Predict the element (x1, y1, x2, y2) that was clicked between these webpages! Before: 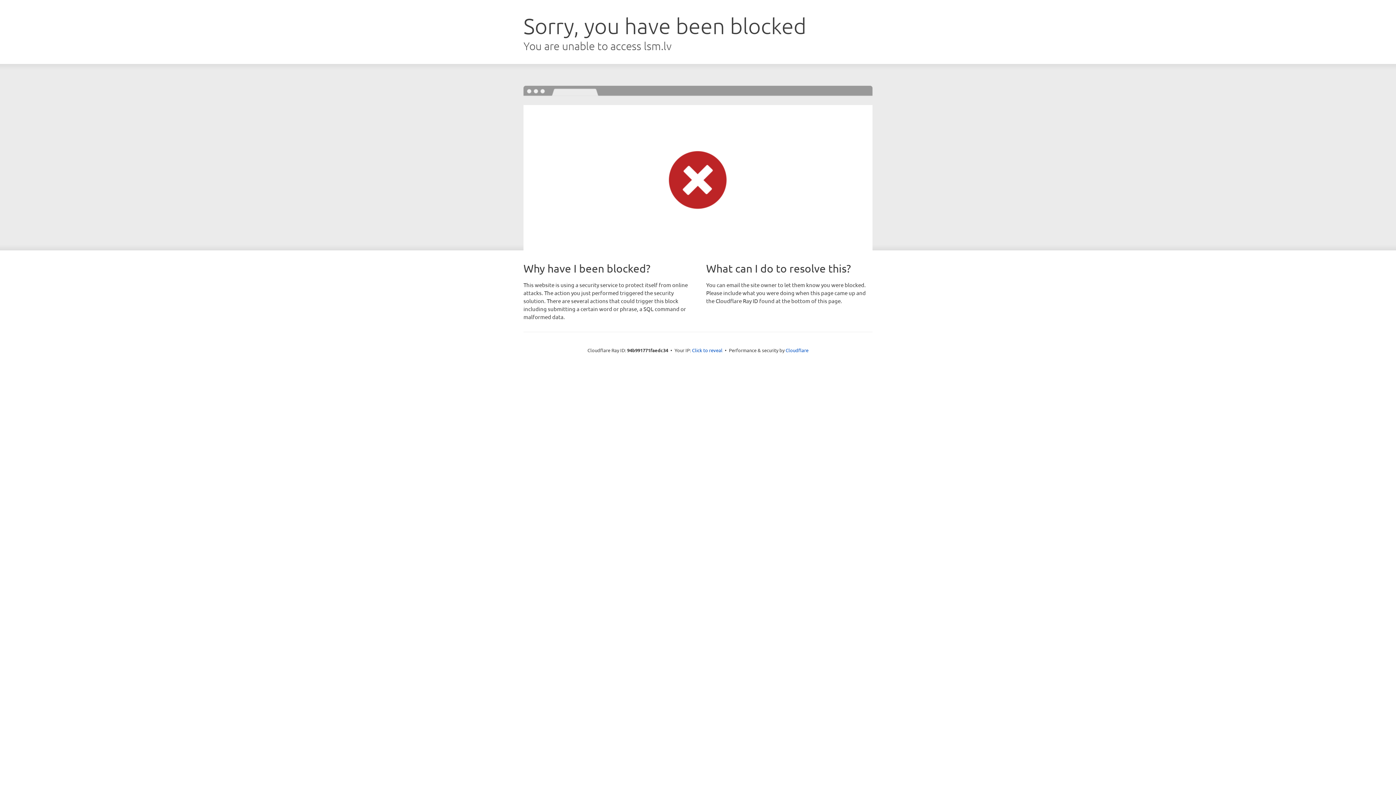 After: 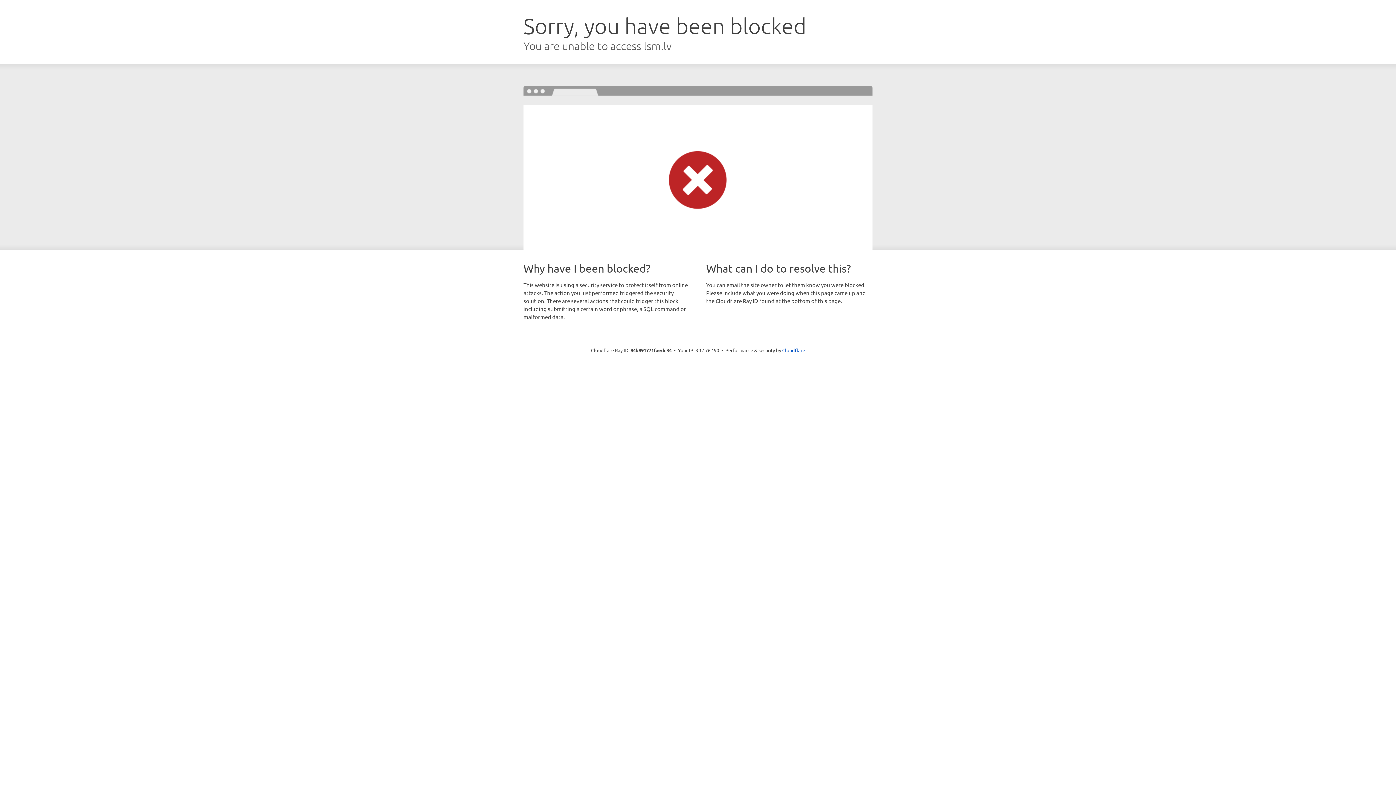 Action: bbox: (692, 346, 722, 353) label: Click to reveal